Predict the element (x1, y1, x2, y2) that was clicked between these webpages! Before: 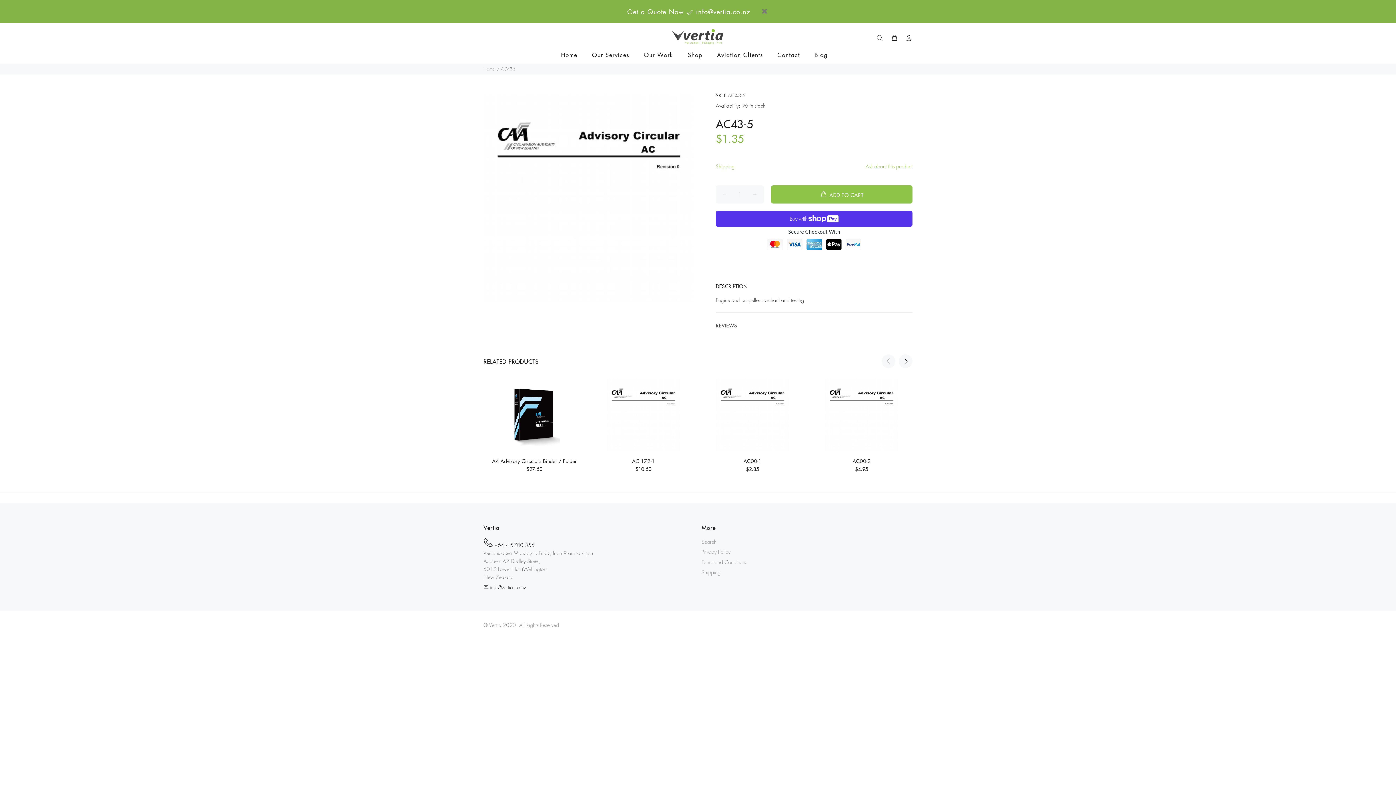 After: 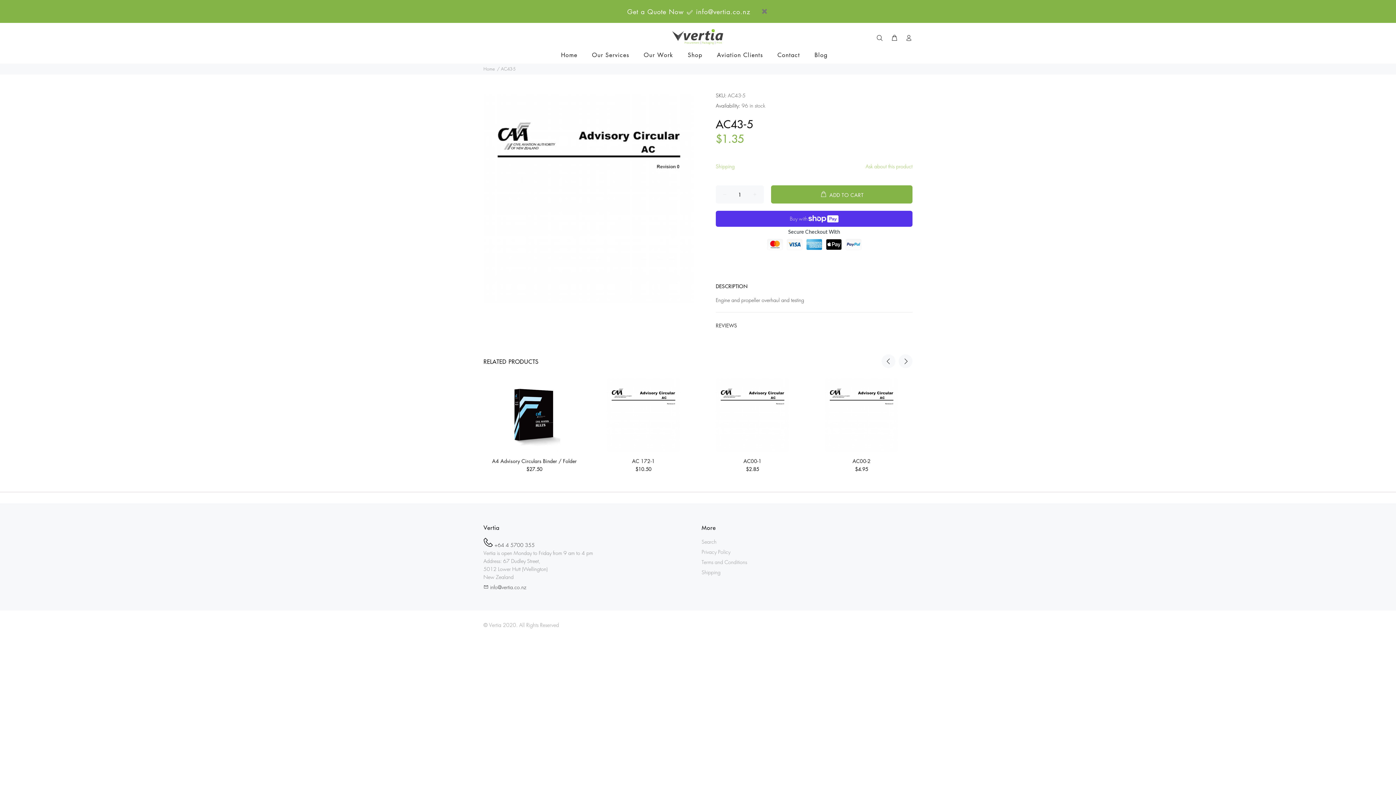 Action: label: ADD TO CART bbox: (771, 185, 912, 203)